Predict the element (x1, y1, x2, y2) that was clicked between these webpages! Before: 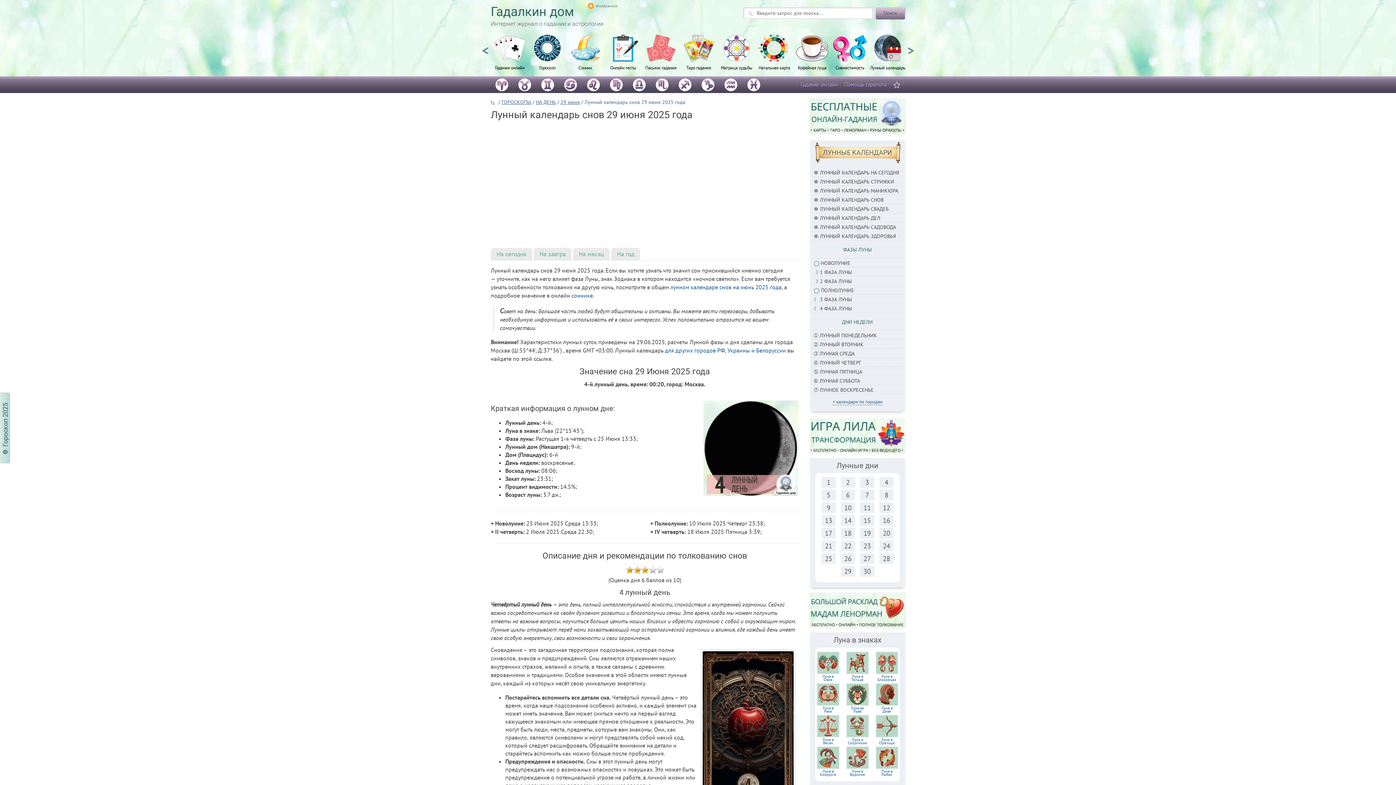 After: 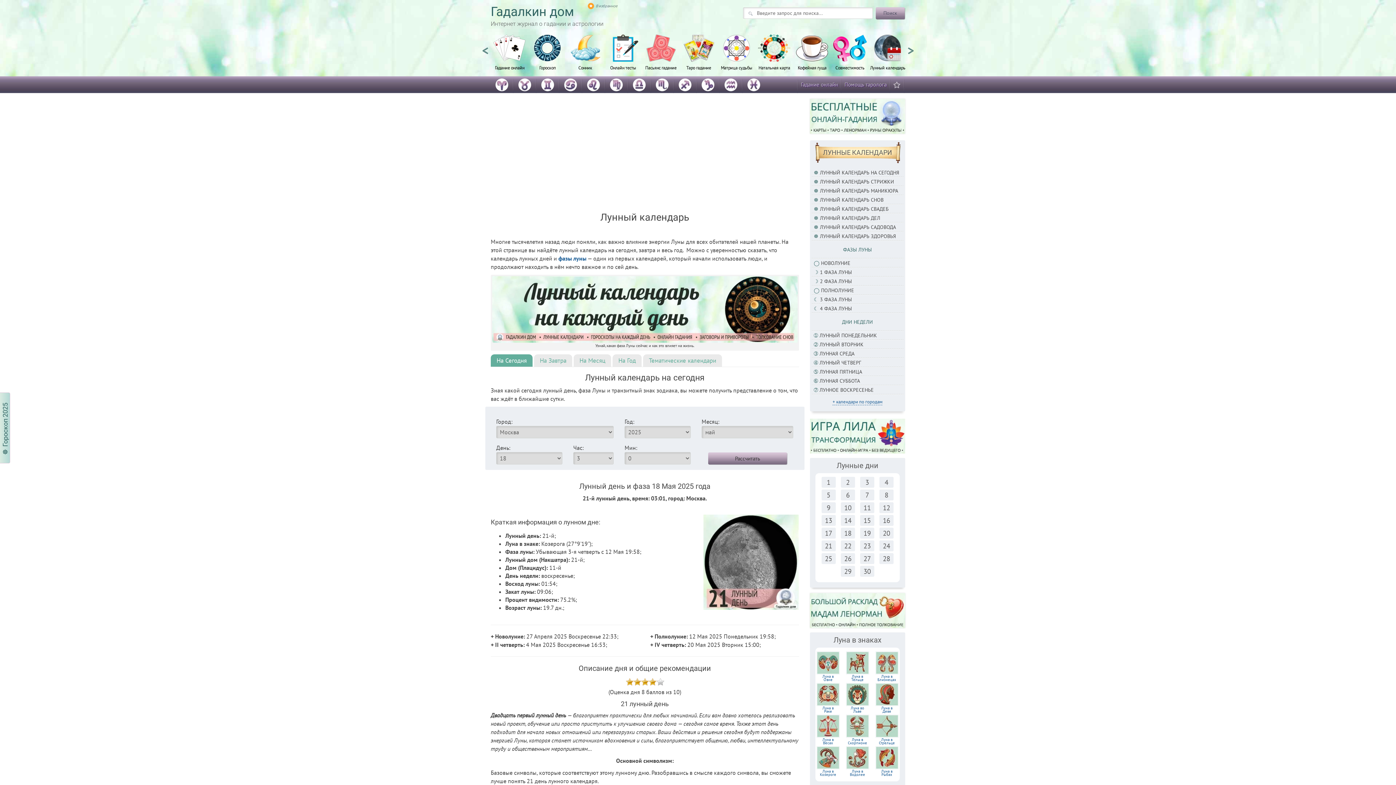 Action: label: ЛУННЫЕ КАЛЕНДАРИ bbox: (823, 148, 892, 156)